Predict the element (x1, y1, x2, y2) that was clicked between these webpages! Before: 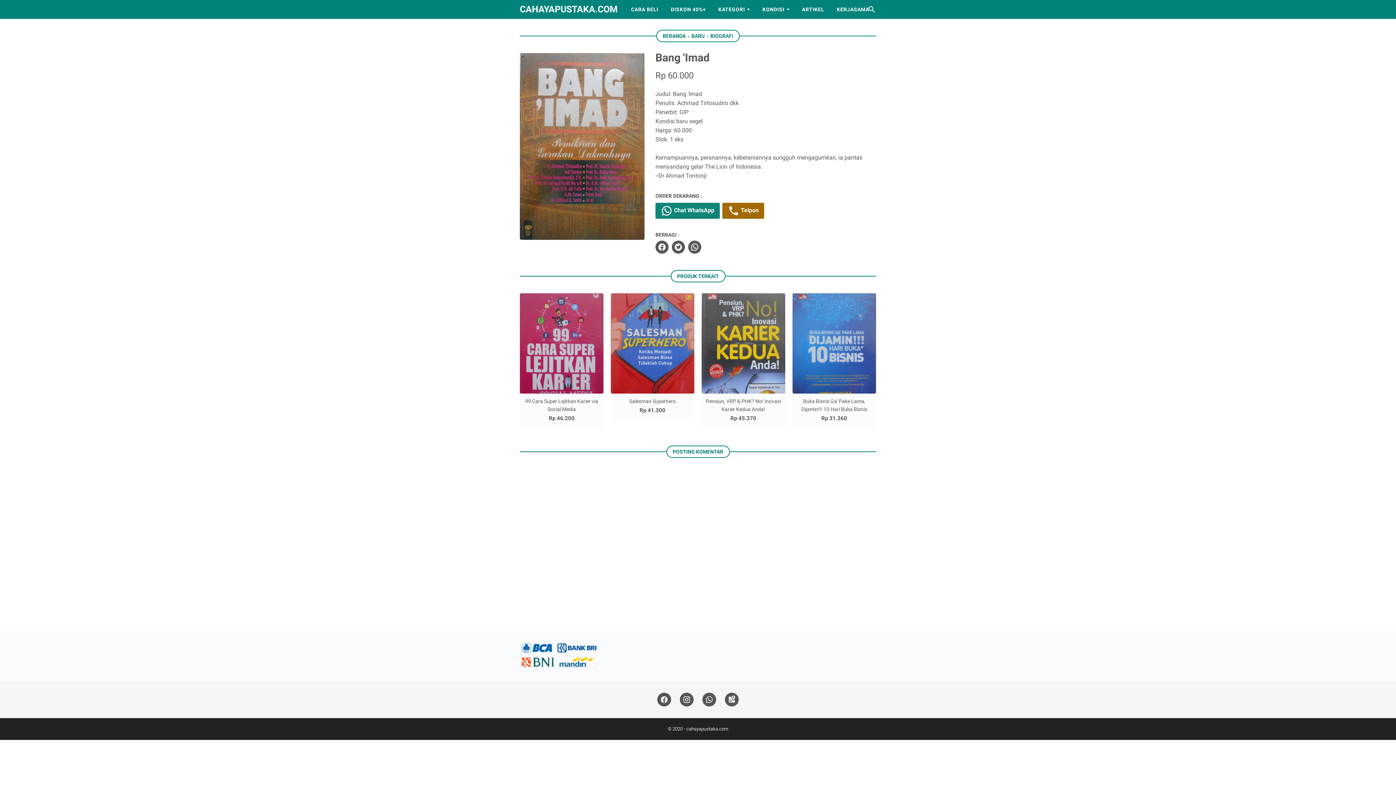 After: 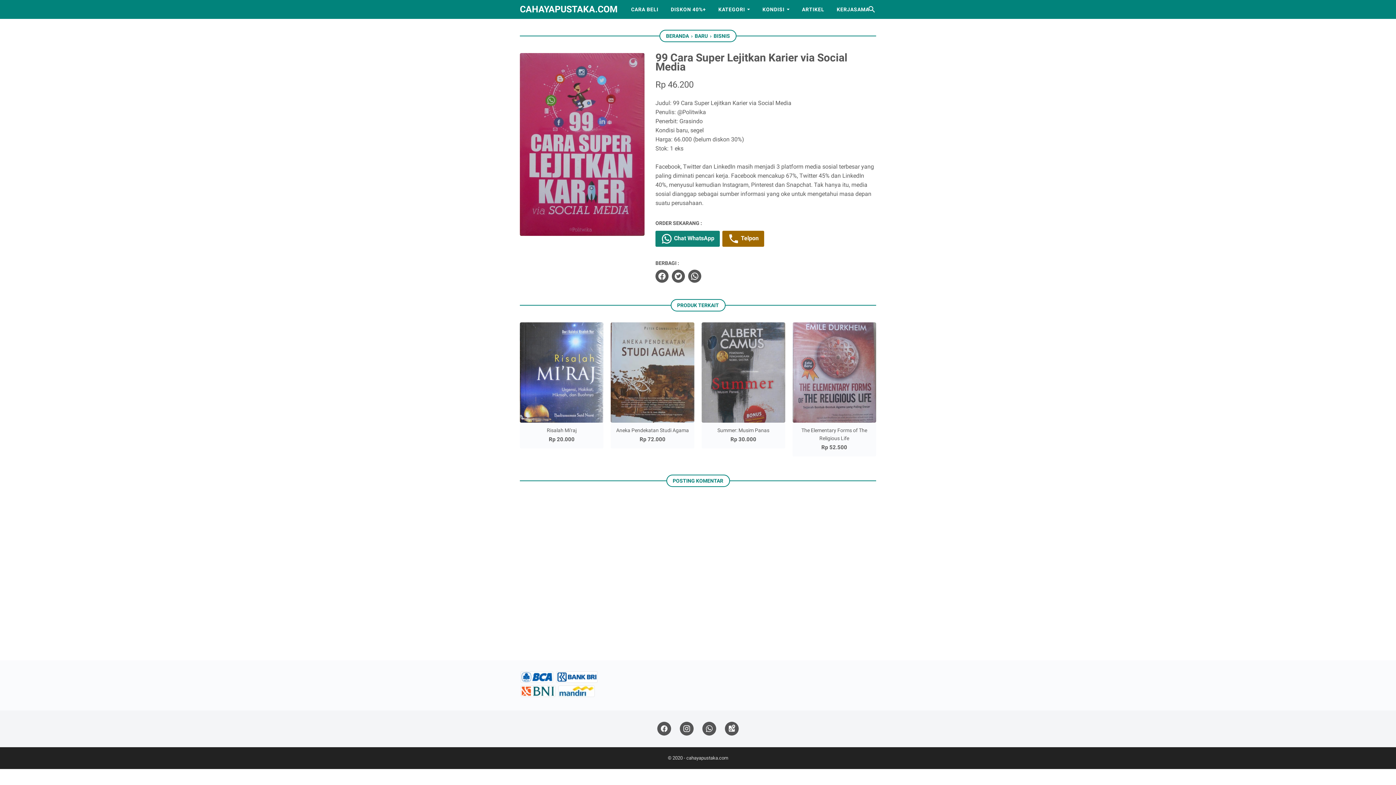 Action: label: 99 Cara Super Lejitkan Karier via Social Media
Rp 46.200 bbox: (520, 293, 603, 427)